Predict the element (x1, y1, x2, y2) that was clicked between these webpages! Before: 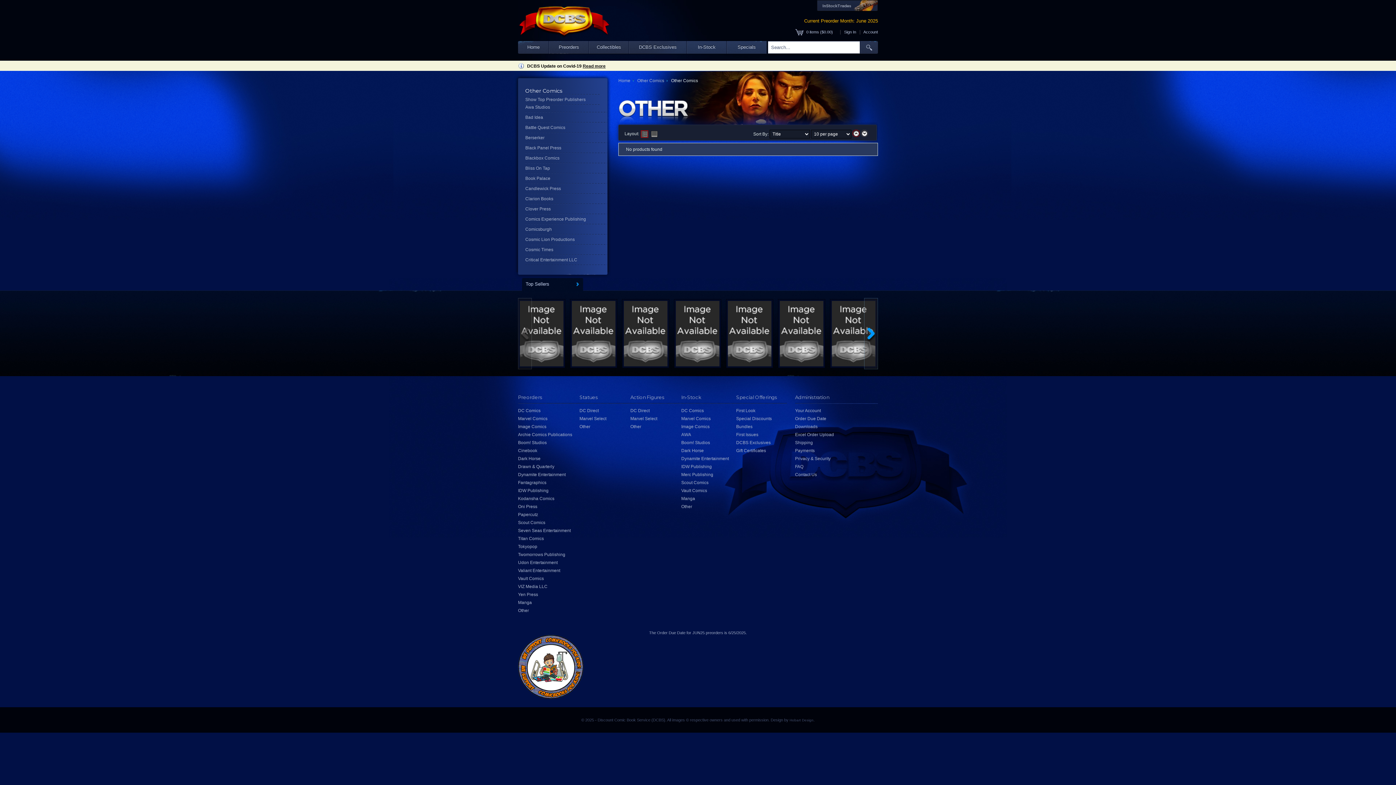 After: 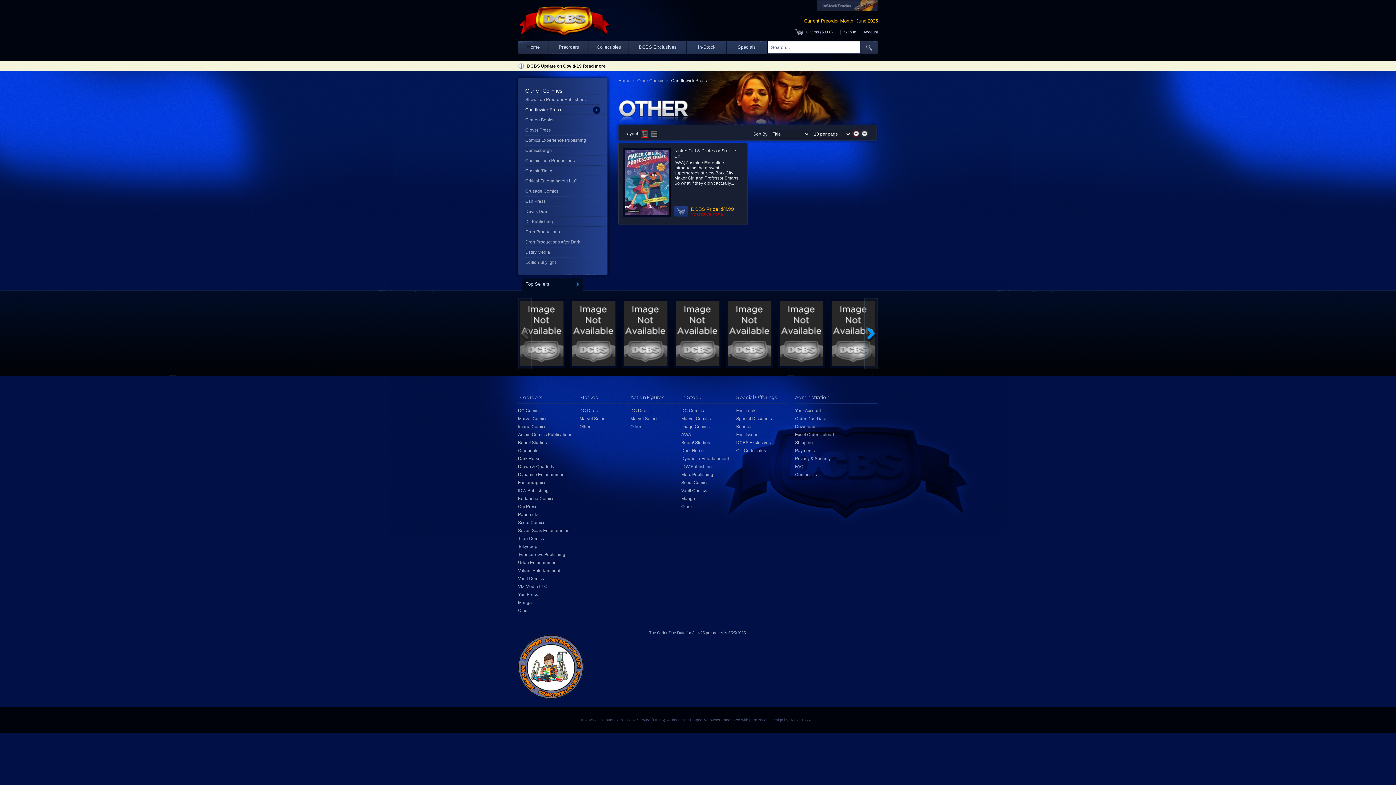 Action: label: Candlewick Press bbox: (525, 186, 561, 191)